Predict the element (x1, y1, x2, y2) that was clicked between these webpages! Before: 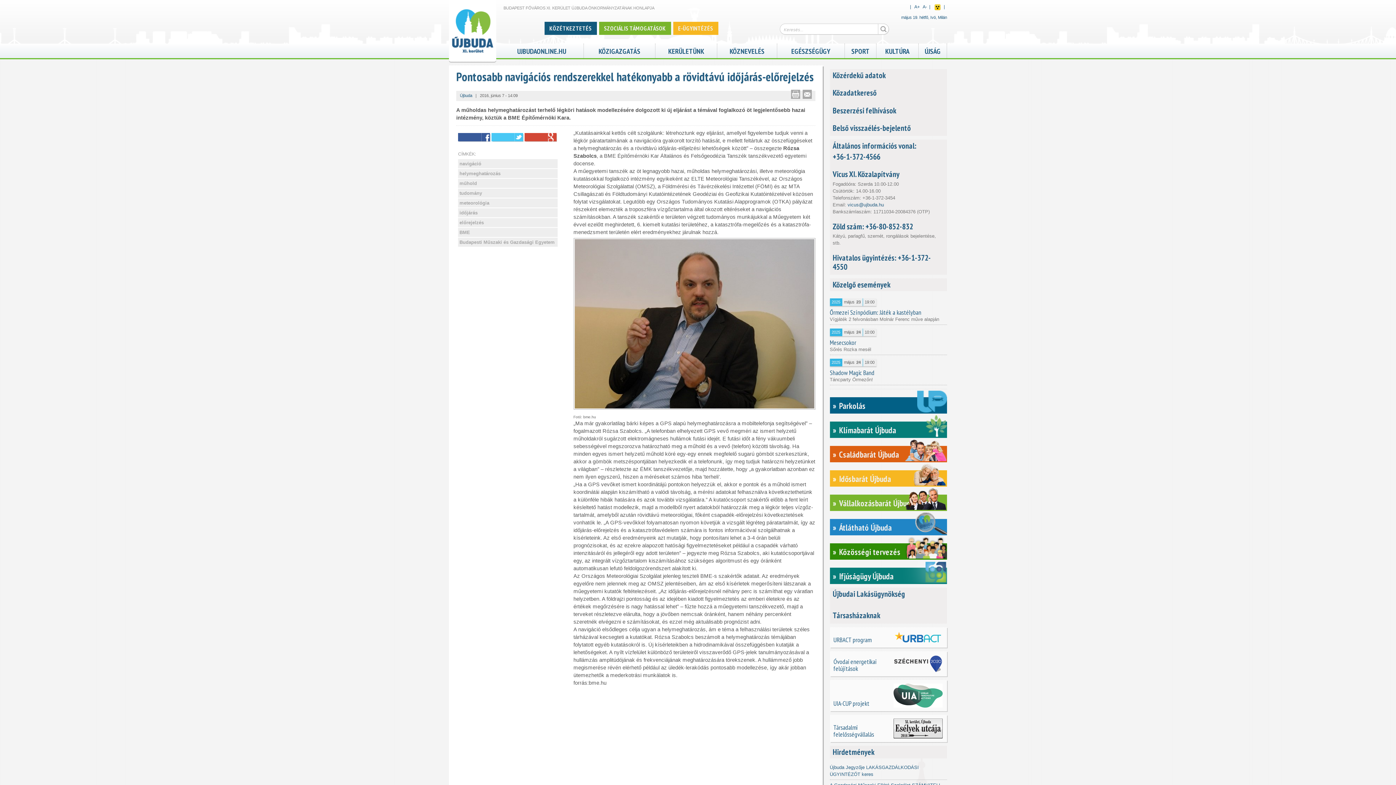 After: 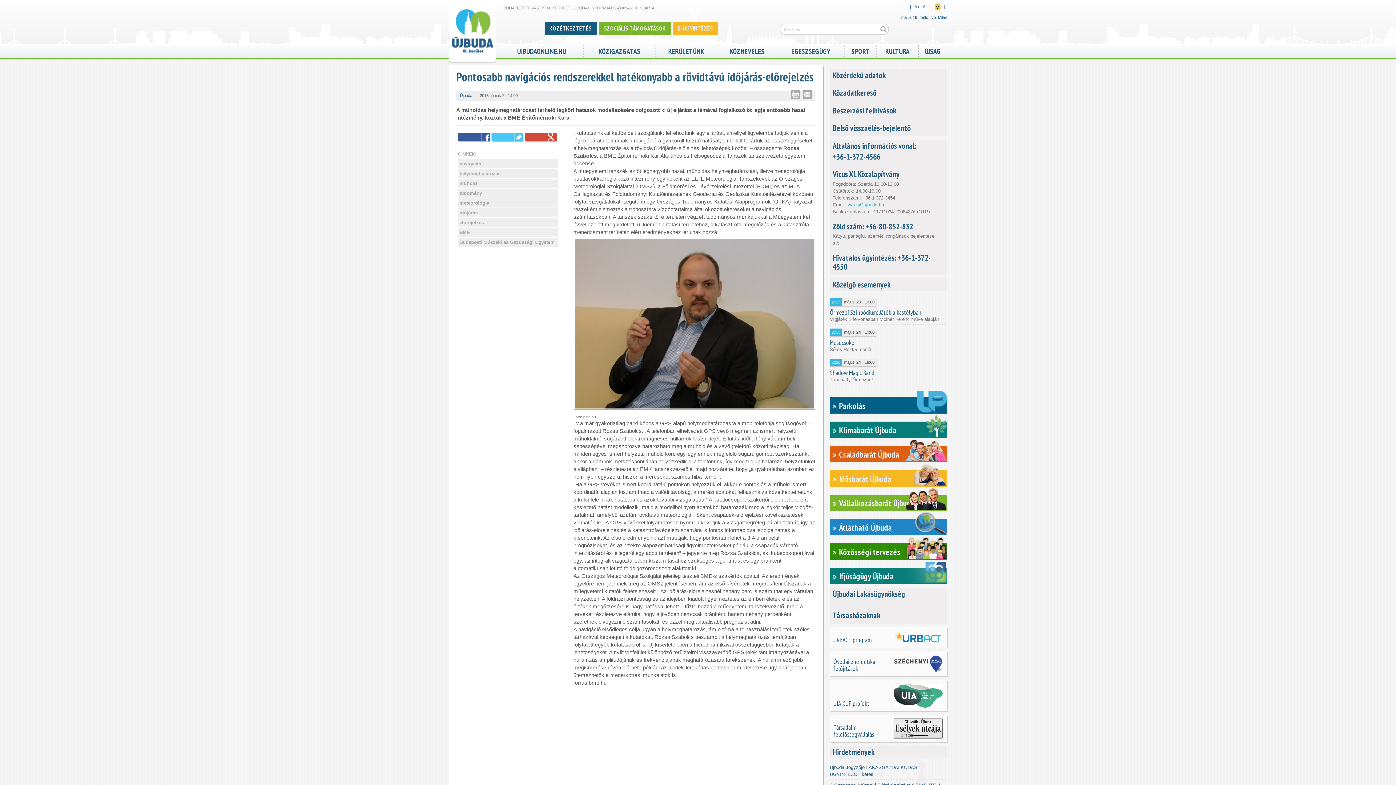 Action: label: vicus@ujbuda.hu bbox: (847, 202, 884, 207)